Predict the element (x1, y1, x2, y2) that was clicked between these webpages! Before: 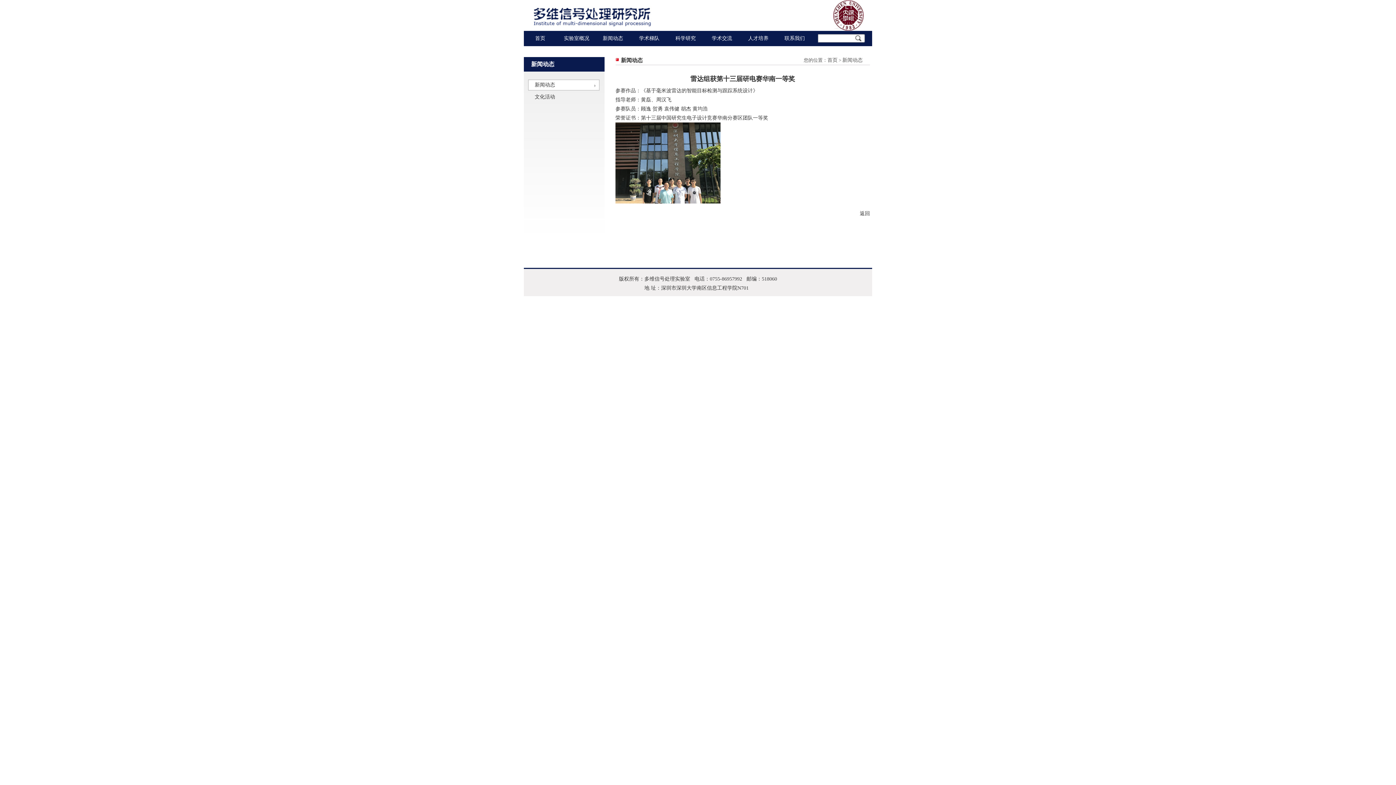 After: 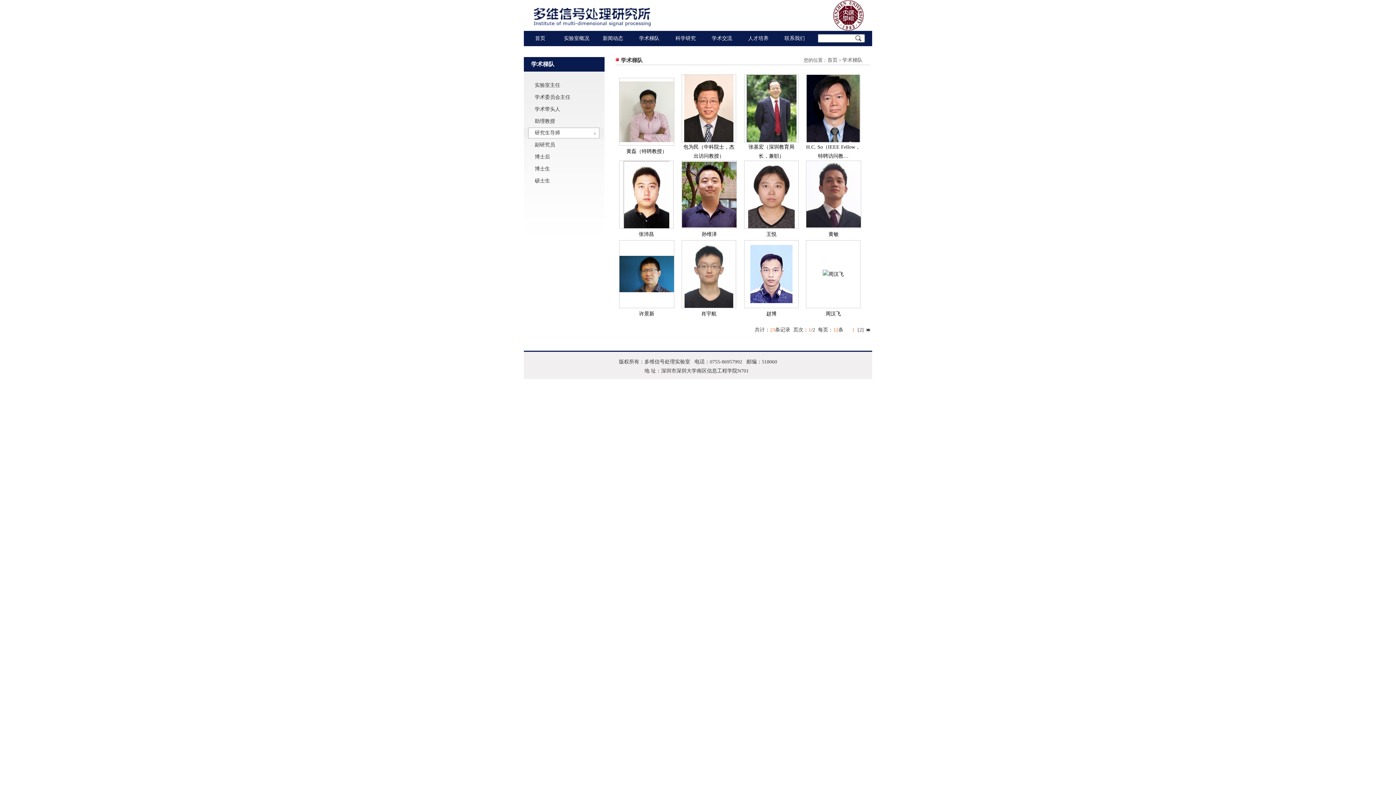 Action: label: 学术梯队 bbox: (633, 30, 665, 46)